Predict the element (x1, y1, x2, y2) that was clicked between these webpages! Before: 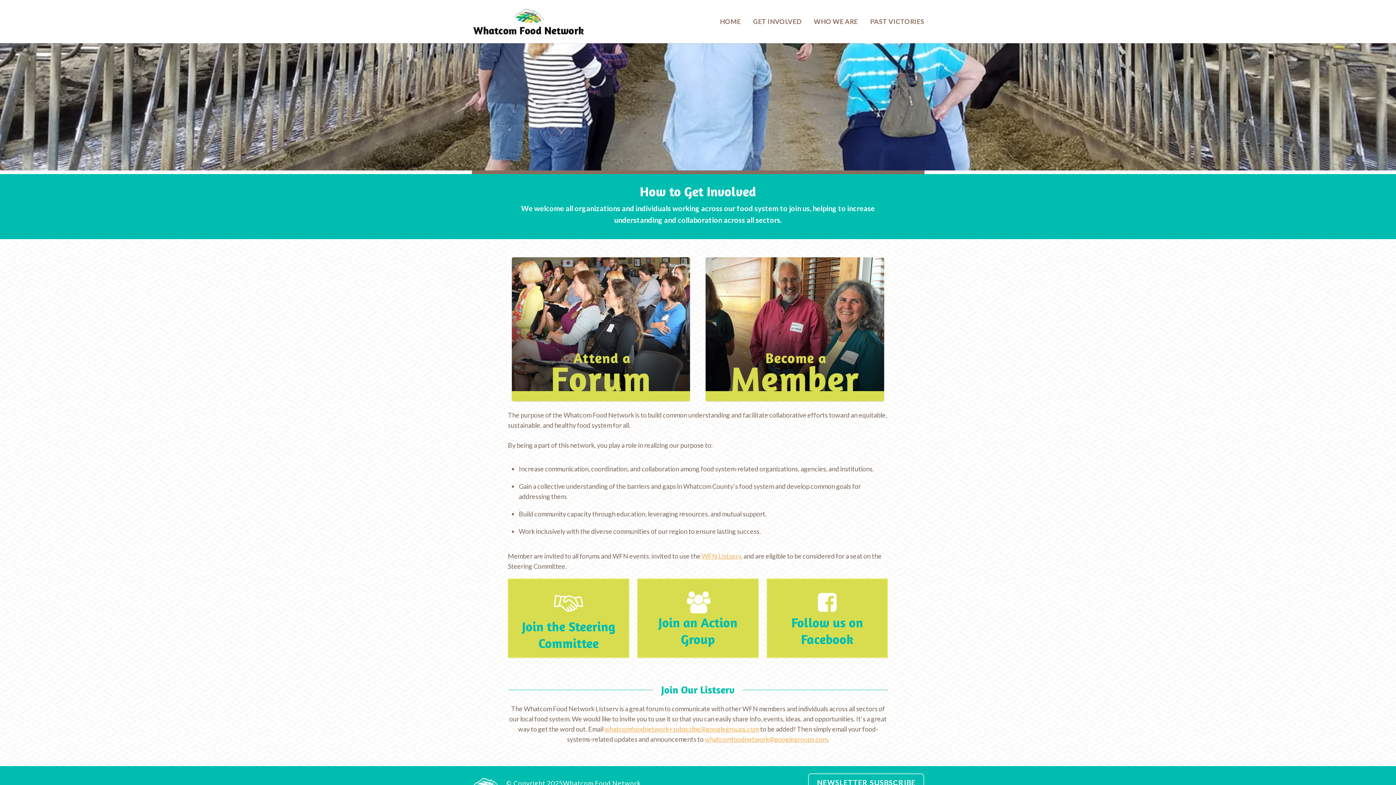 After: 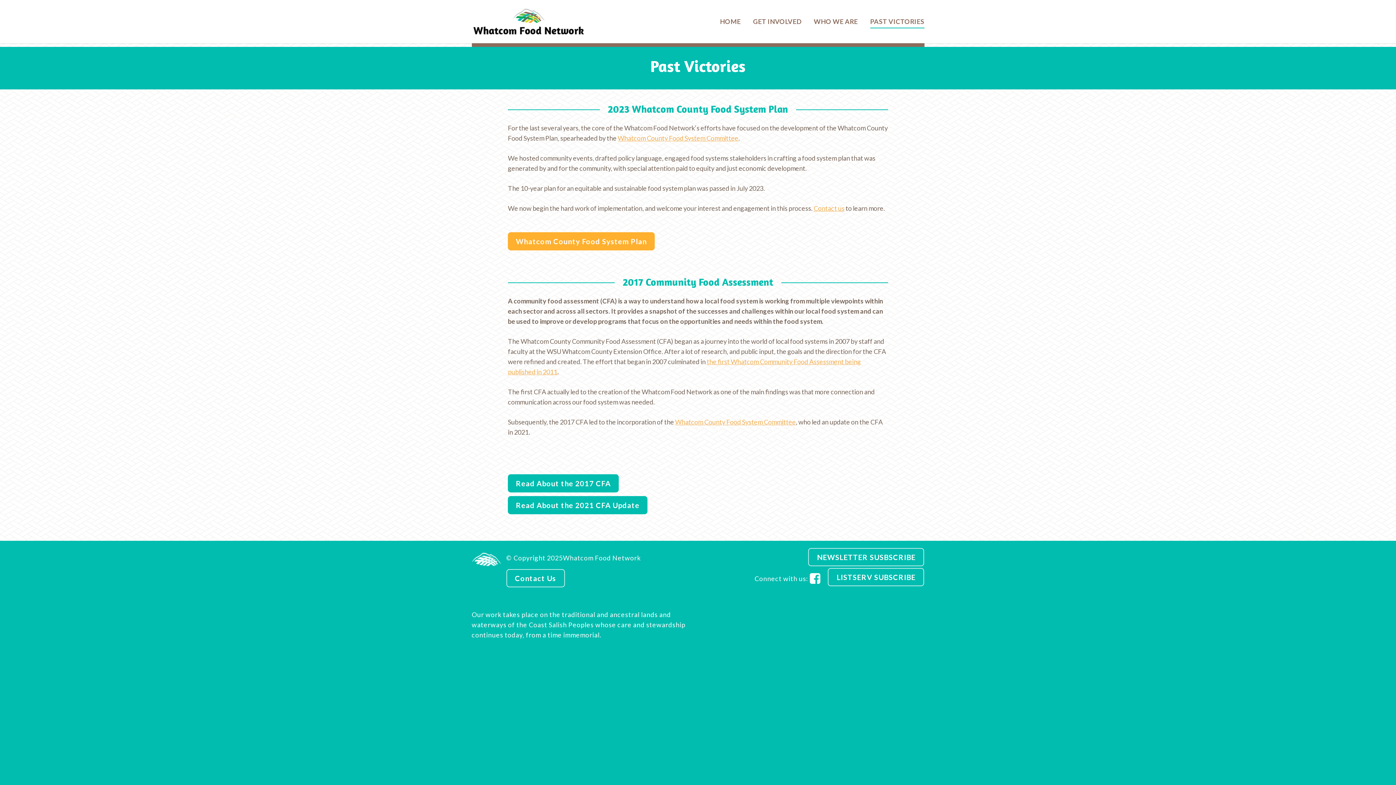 Action: bbox: (870, 7, 924, 43) label: PAST VICTORIES